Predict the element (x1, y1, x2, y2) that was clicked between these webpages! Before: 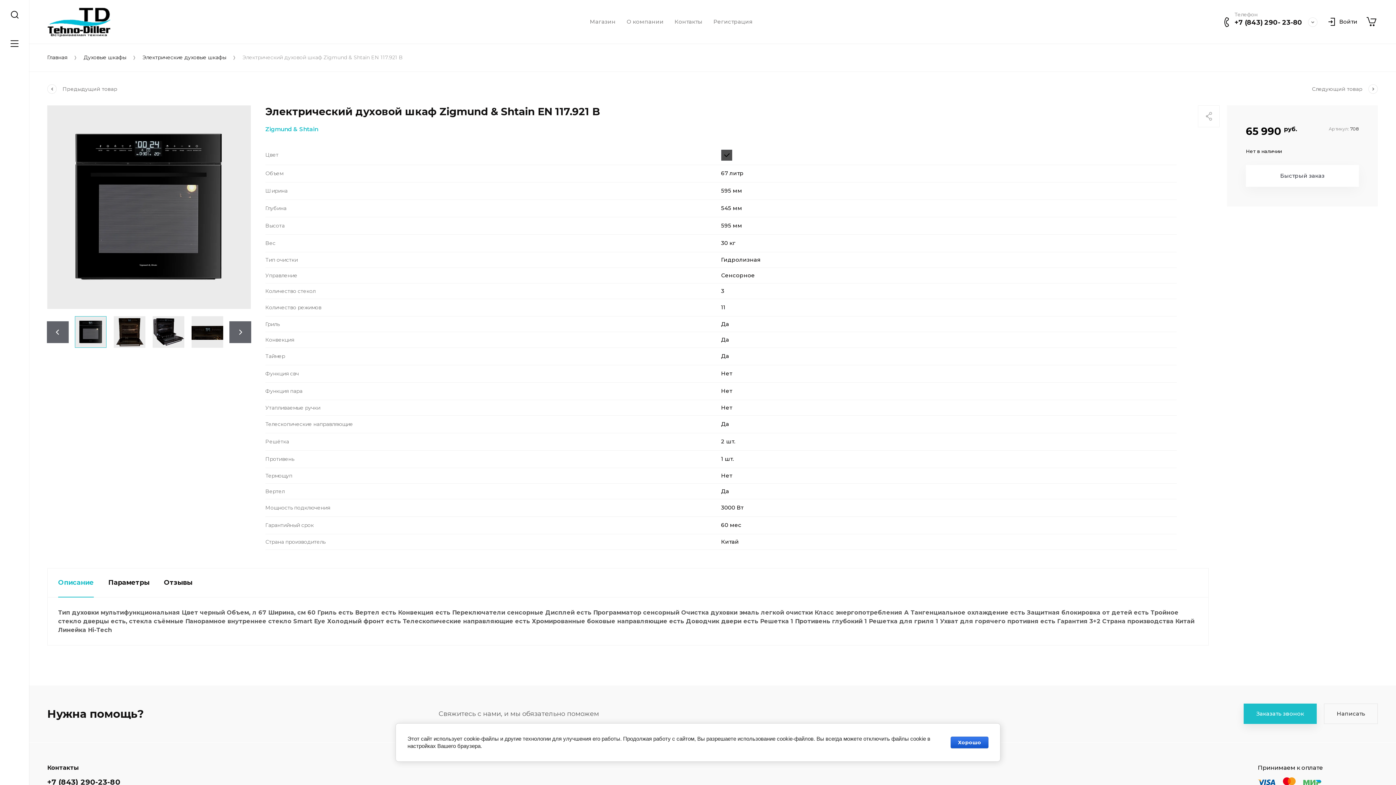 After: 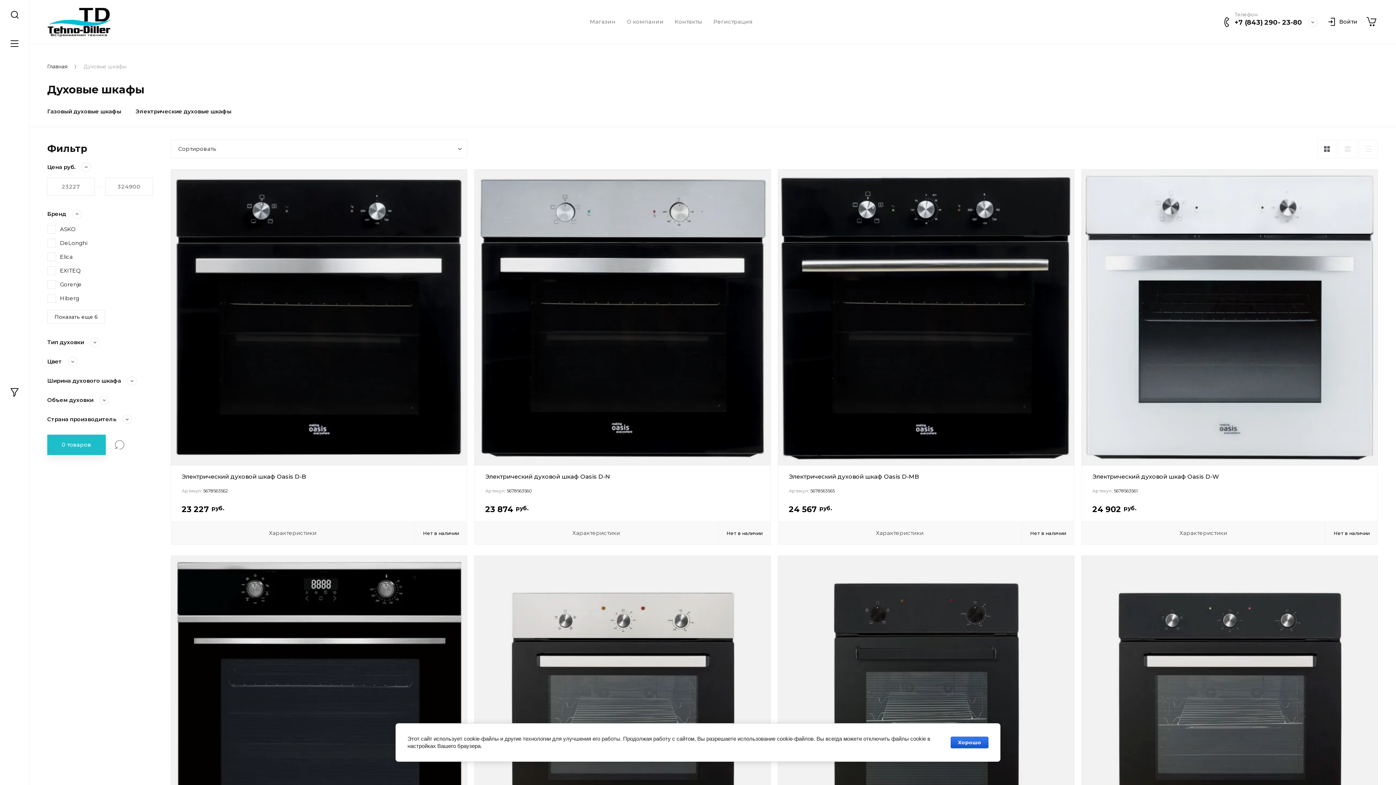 Action: bbox: (83, 54, 126, 60) label: Духовые шкафы